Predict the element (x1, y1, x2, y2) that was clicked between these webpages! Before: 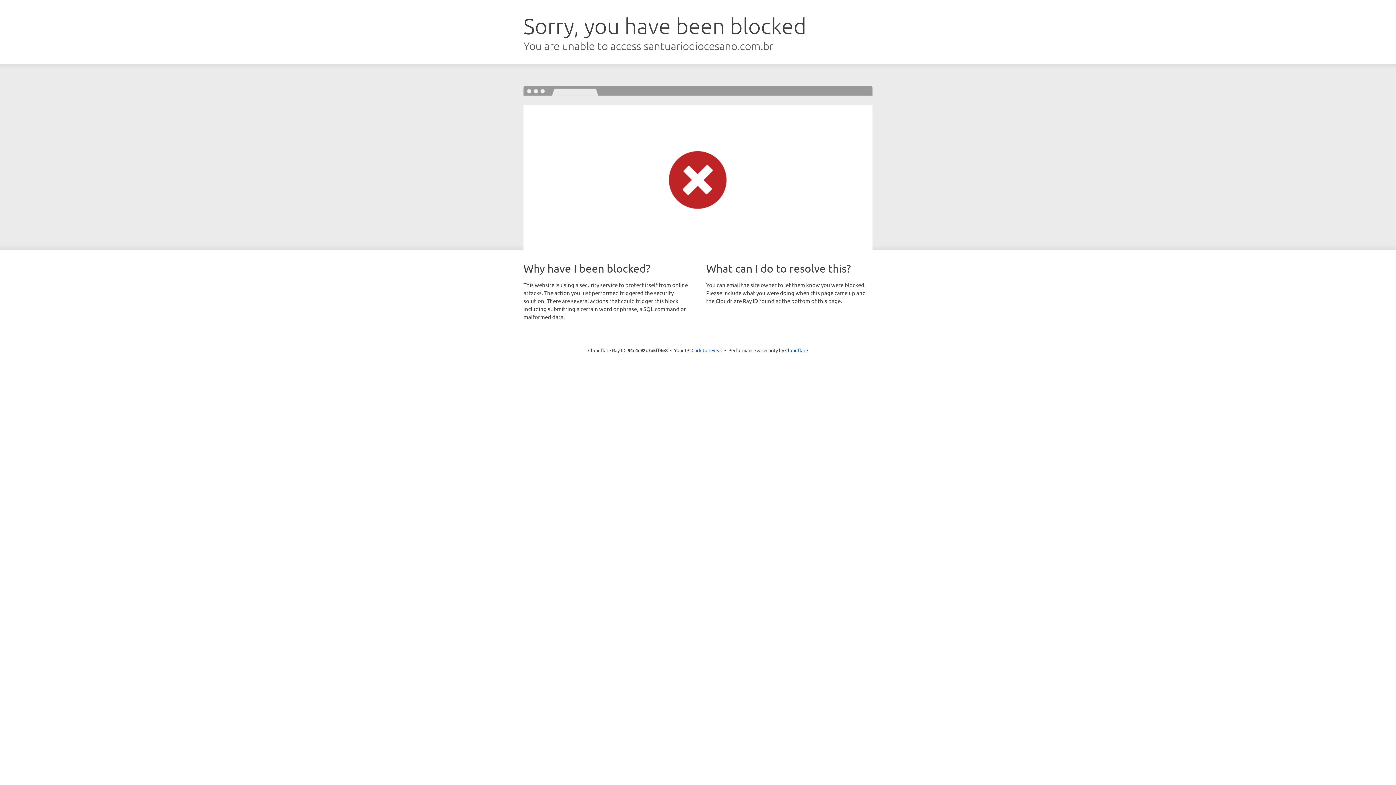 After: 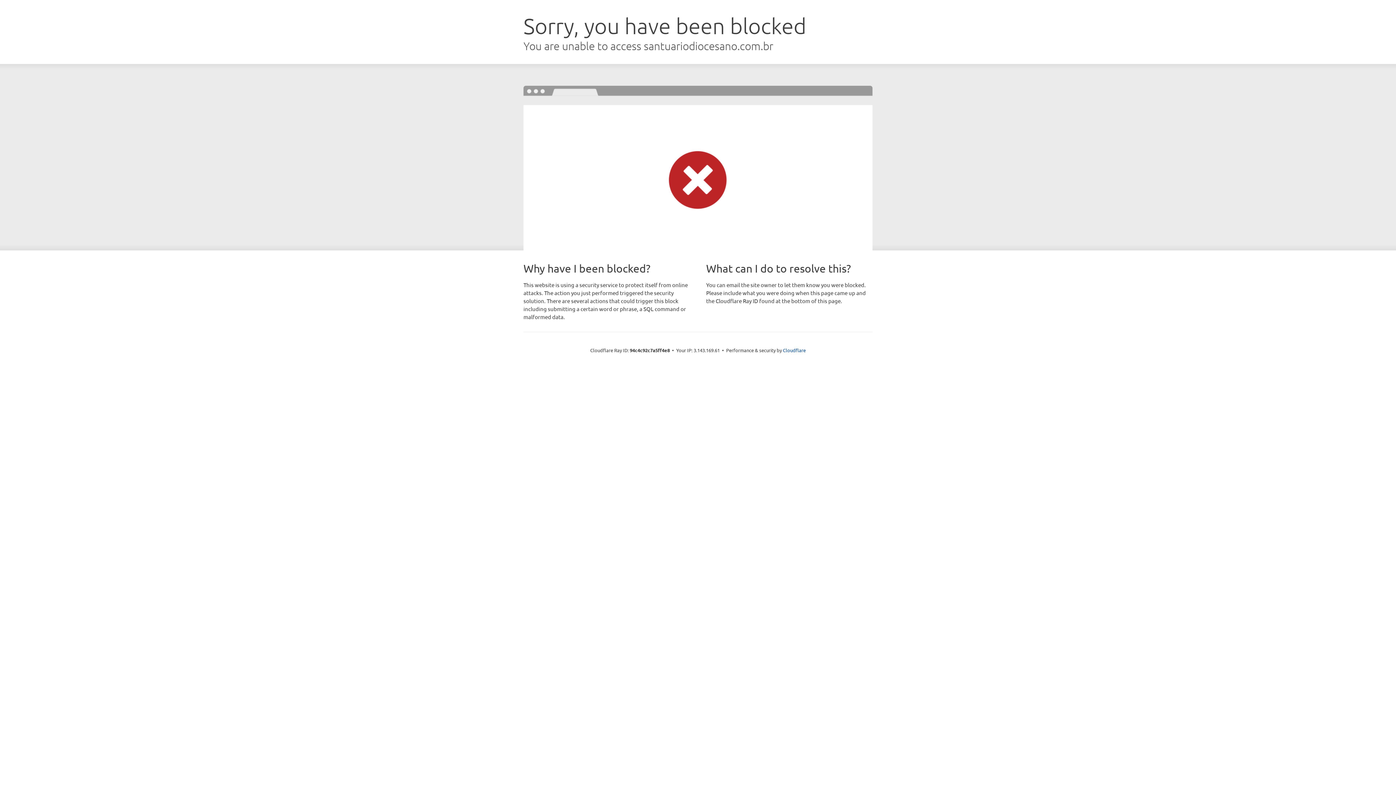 Action: label: Click to reveal bbox: (691, 346, 722, 353)